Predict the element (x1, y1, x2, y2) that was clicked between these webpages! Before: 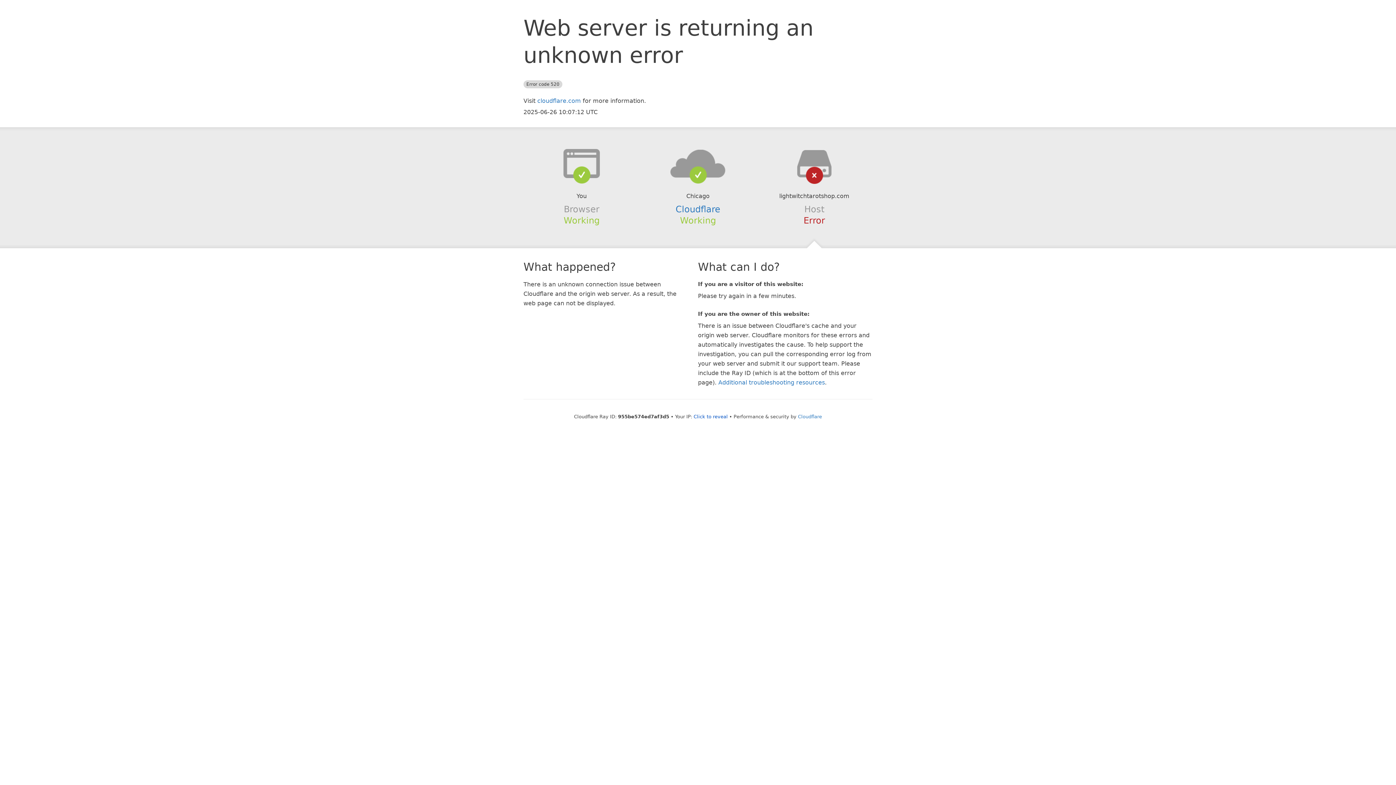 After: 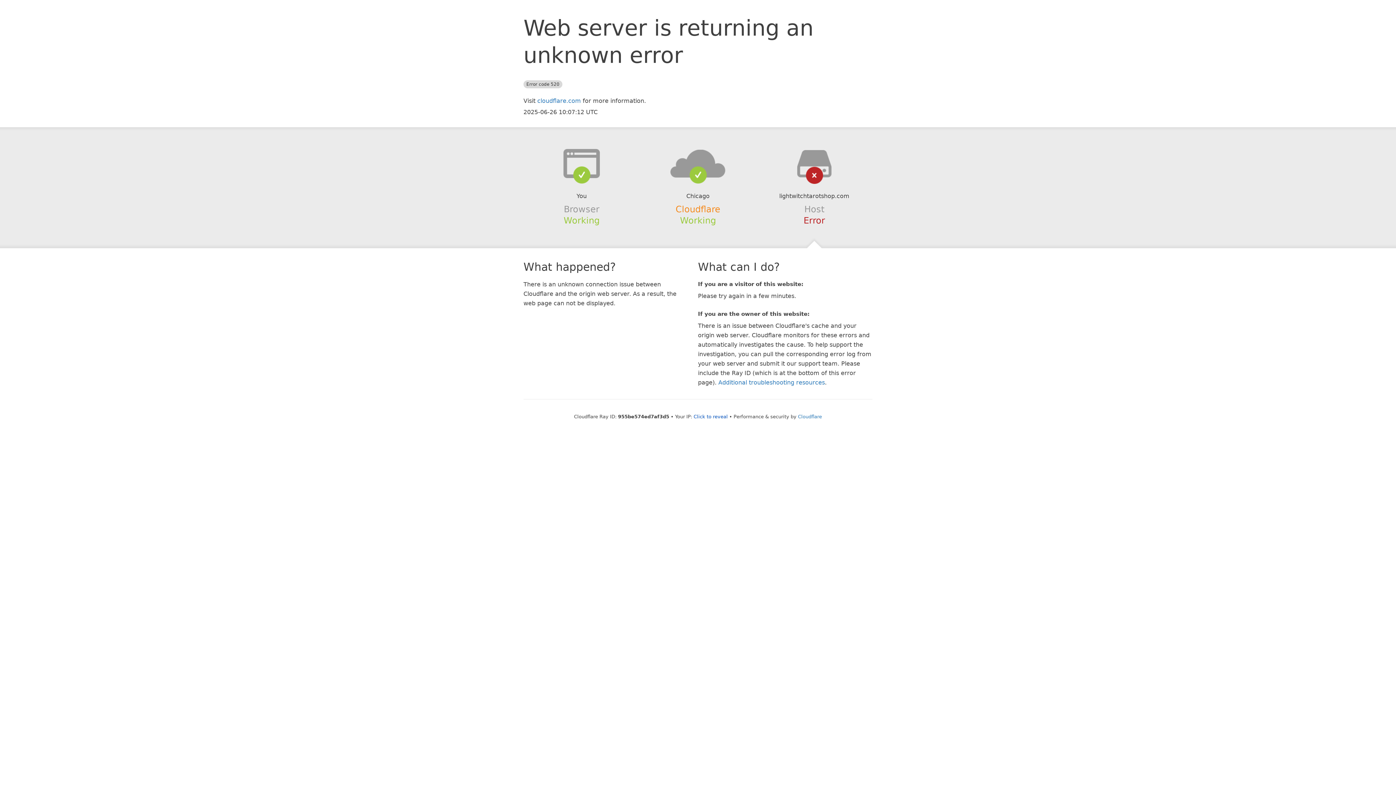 Action: bbox: (675, 204, 720, 214) label: Cloudflare